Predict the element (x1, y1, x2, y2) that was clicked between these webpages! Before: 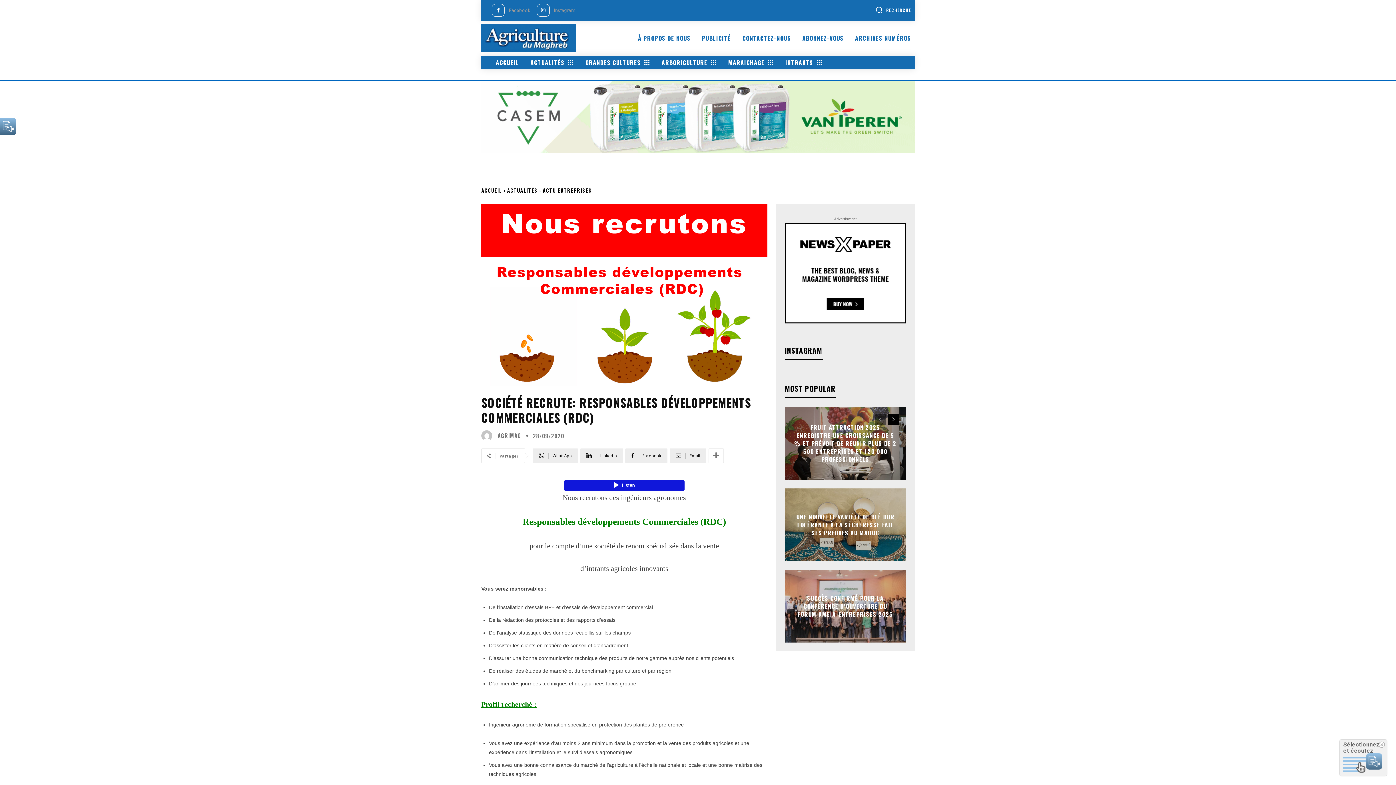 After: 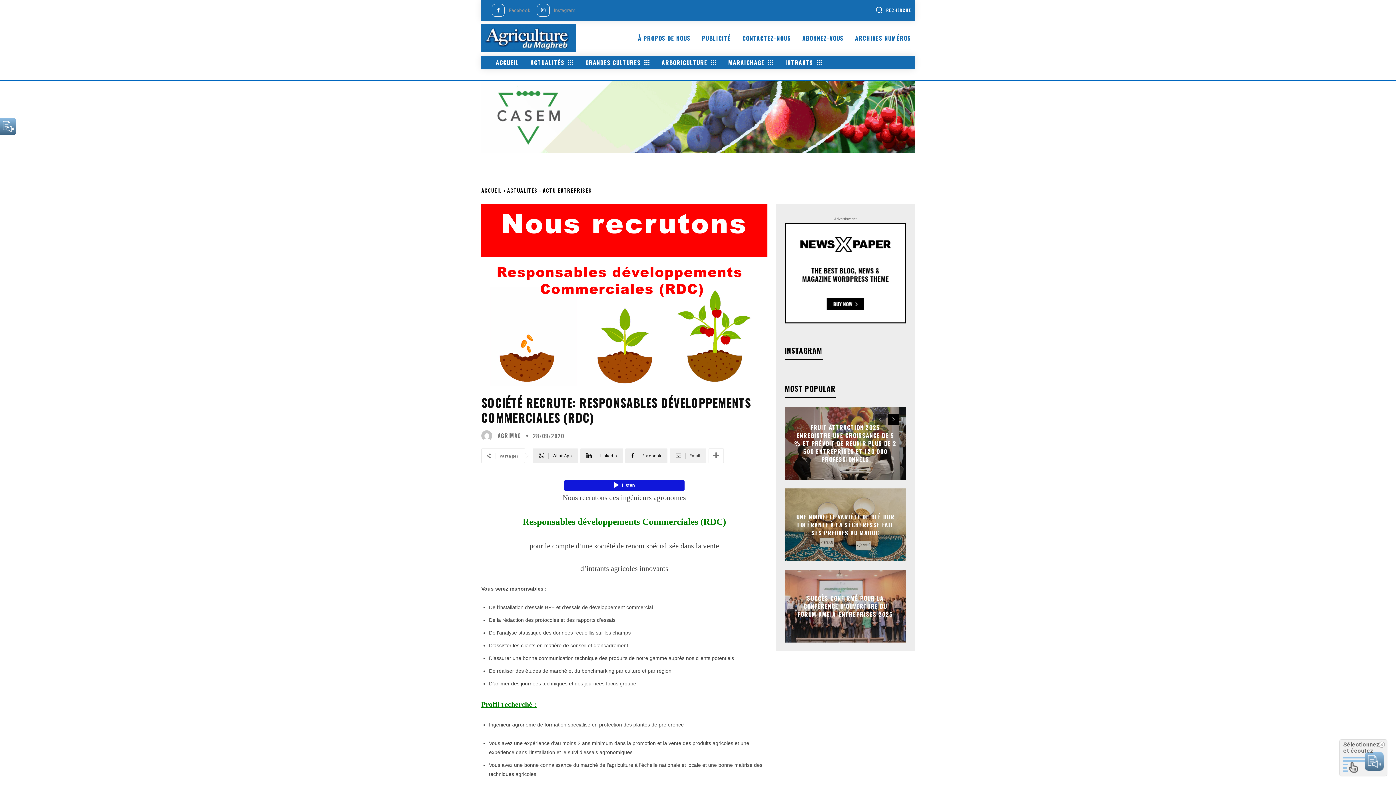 Action: label: Email bbox: (669, 448, 706, 463)